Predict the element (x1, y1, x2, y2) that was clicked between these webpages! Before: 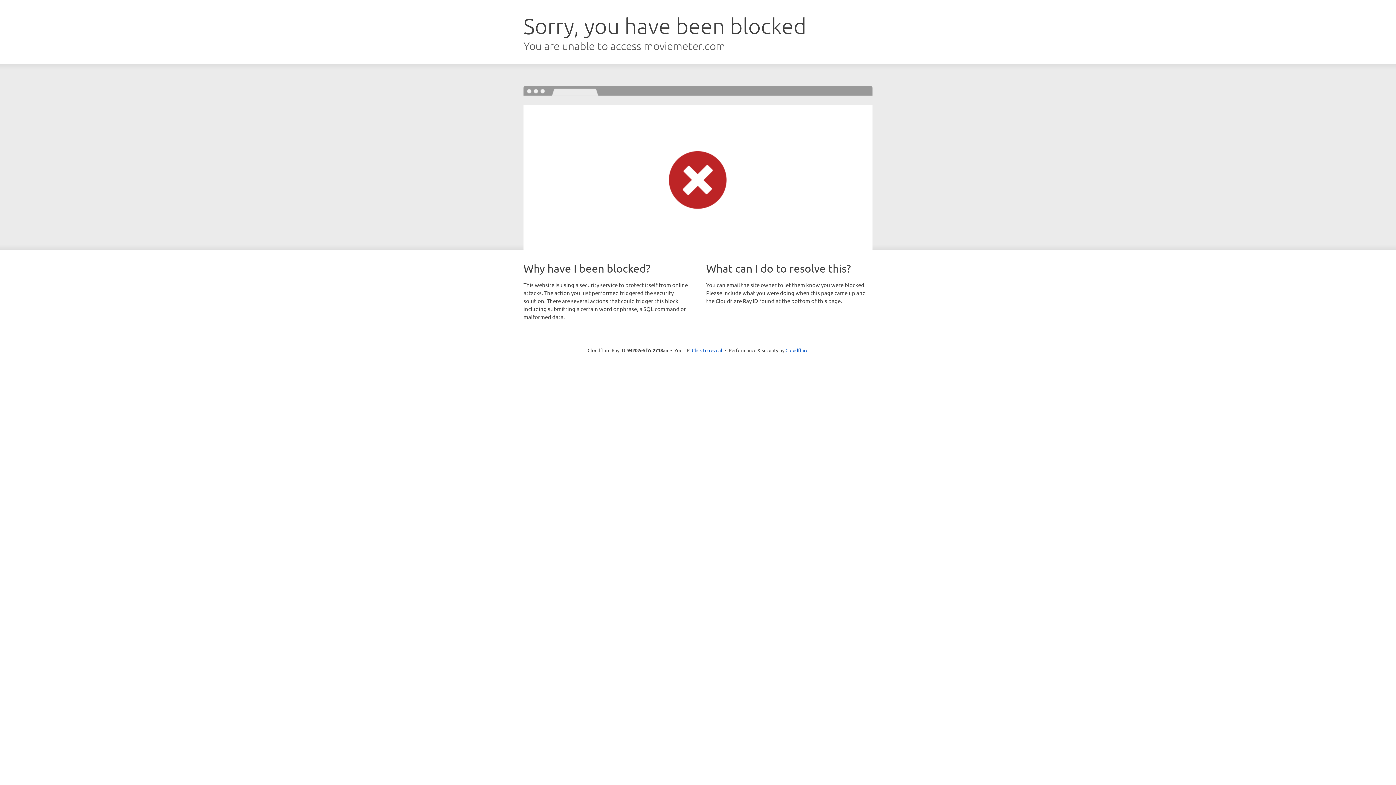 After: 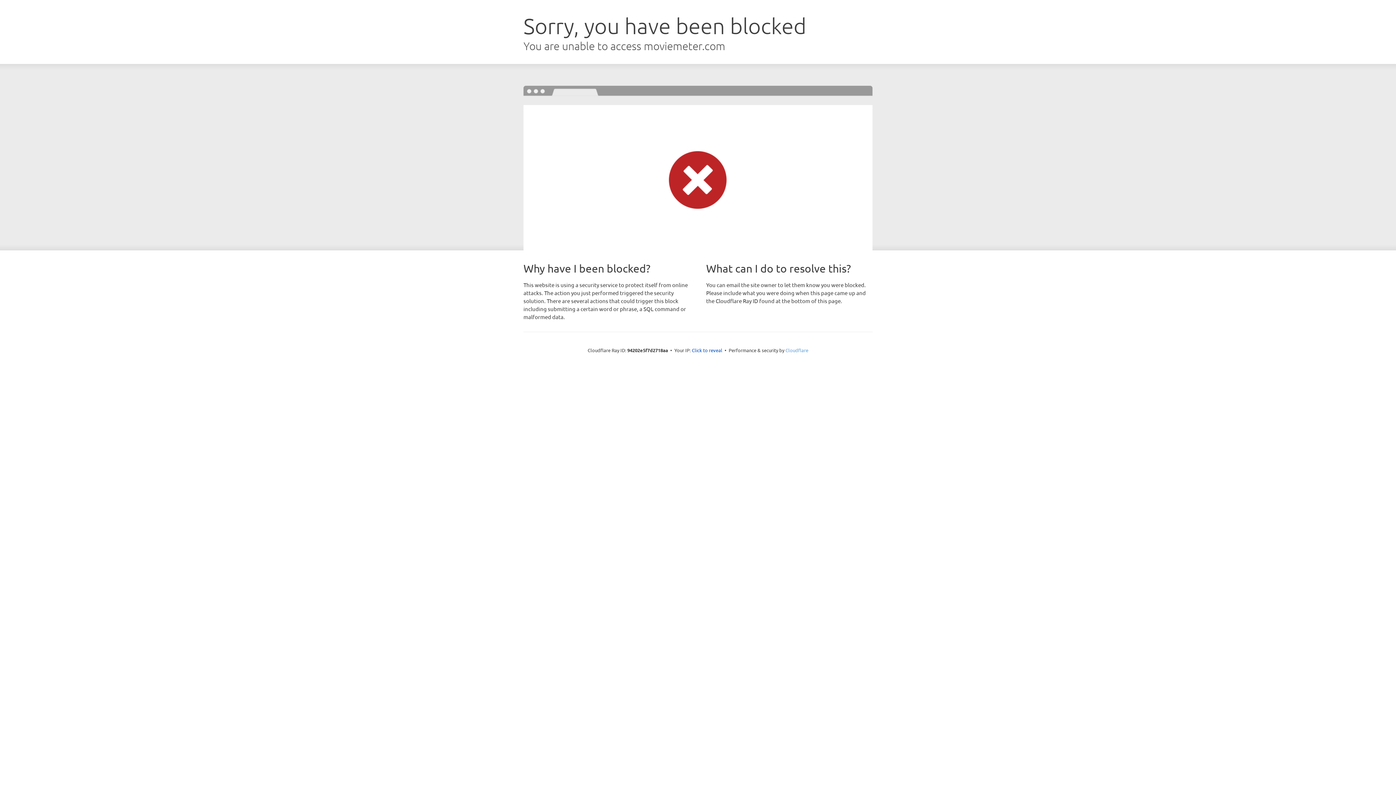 Action: label: Cloudflare bbox: (785, 347, 808, 353)